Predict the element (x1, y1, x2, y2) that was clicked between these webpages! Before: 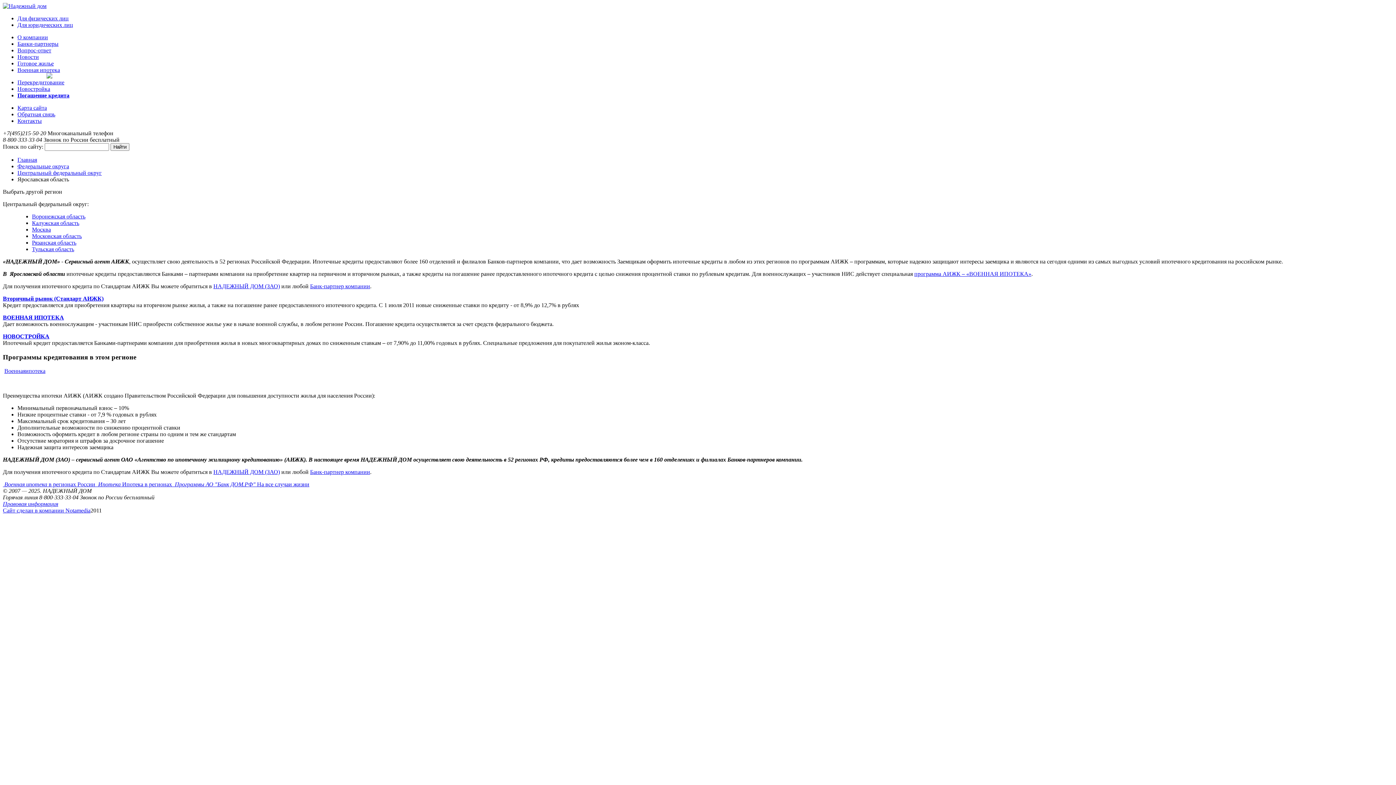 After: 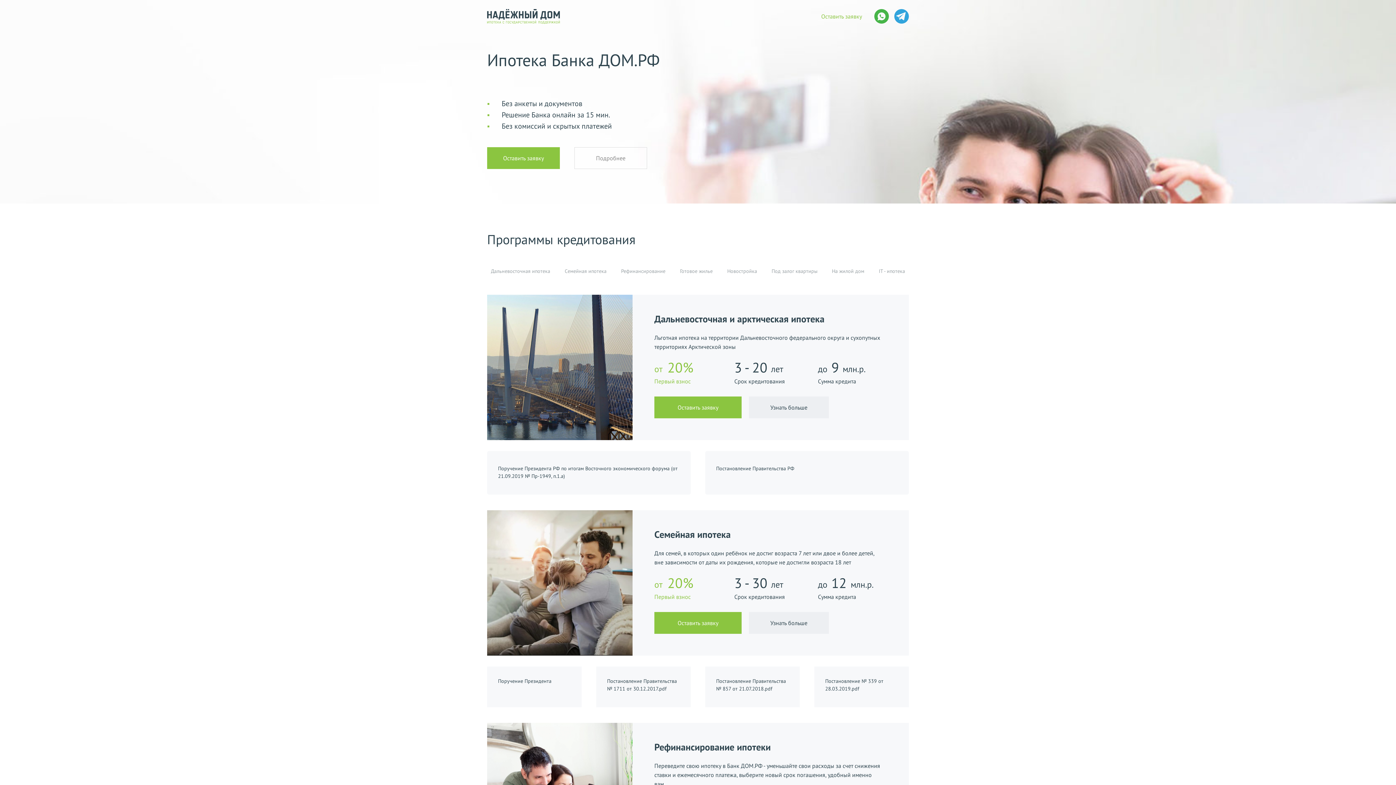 Action: bbox: (4, 368, 45, 374) label: Военнаяипотека